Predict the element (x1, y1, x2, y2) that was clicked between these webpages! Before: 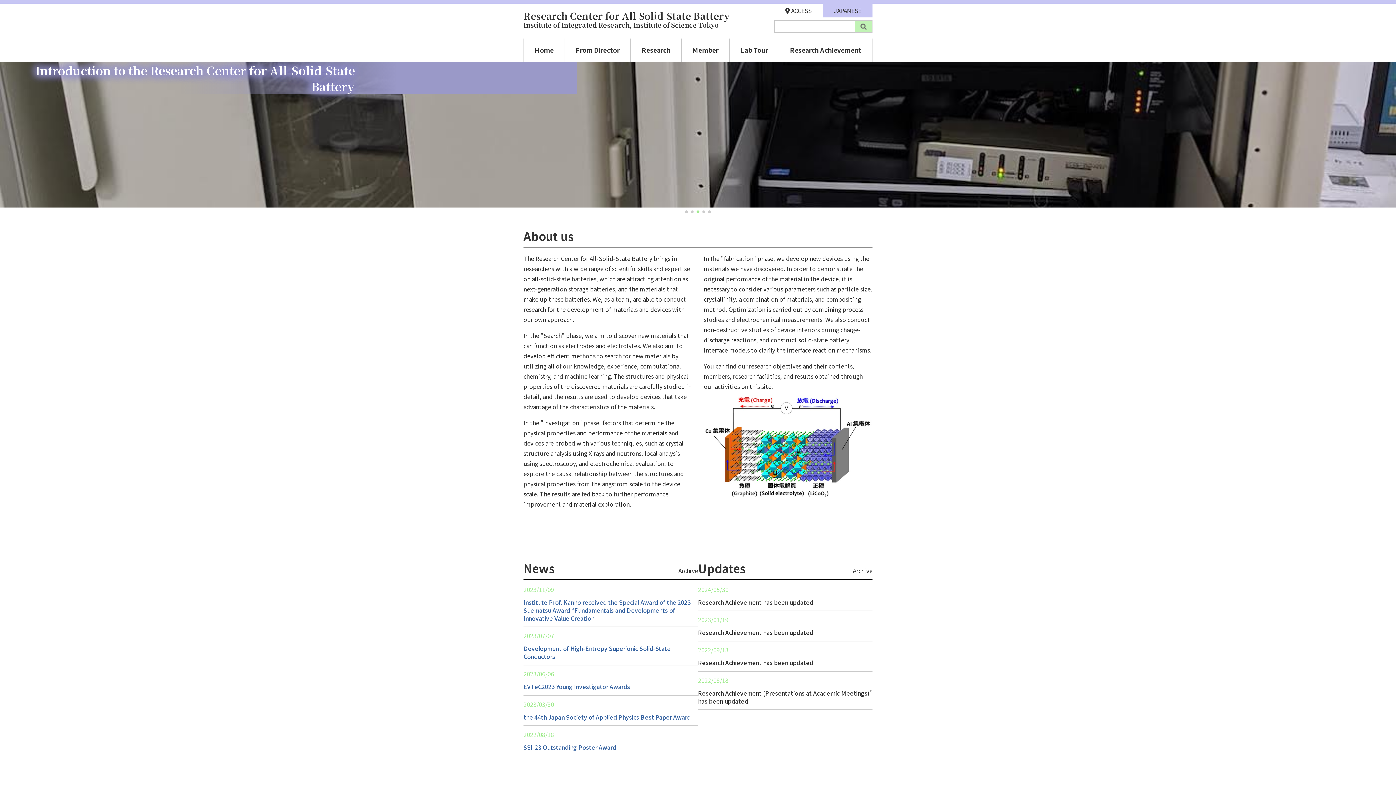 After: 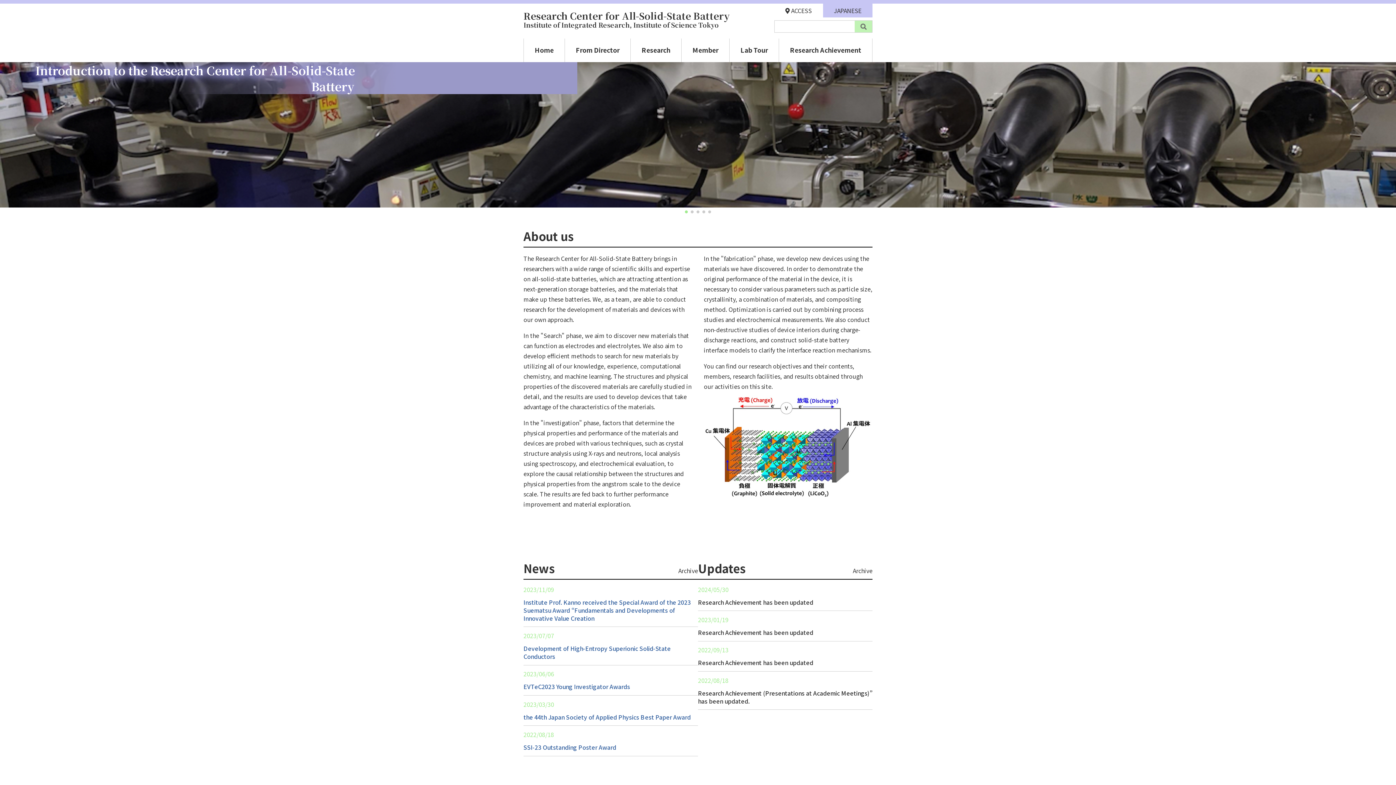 Action: label: Go to slide 3 bbox: (696, 210, 699, 213)